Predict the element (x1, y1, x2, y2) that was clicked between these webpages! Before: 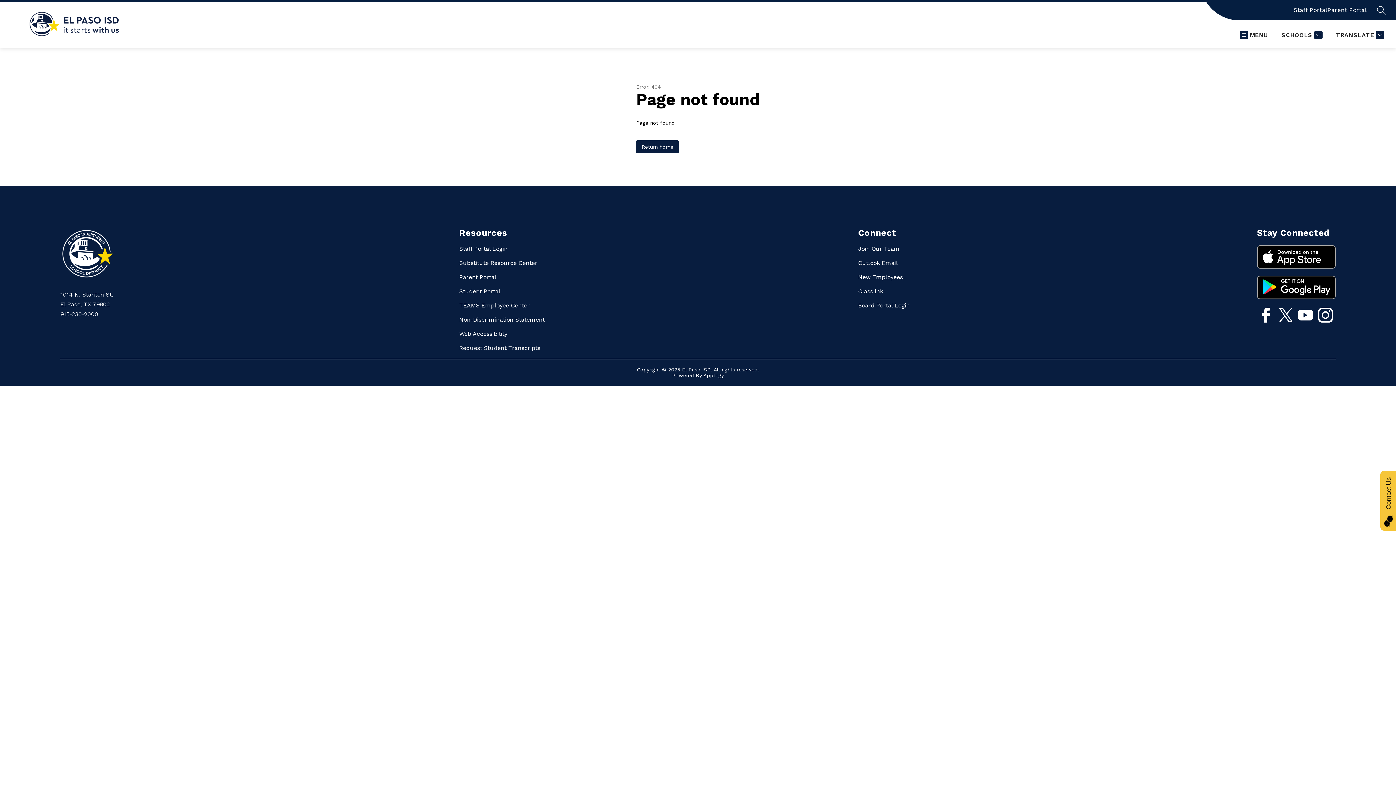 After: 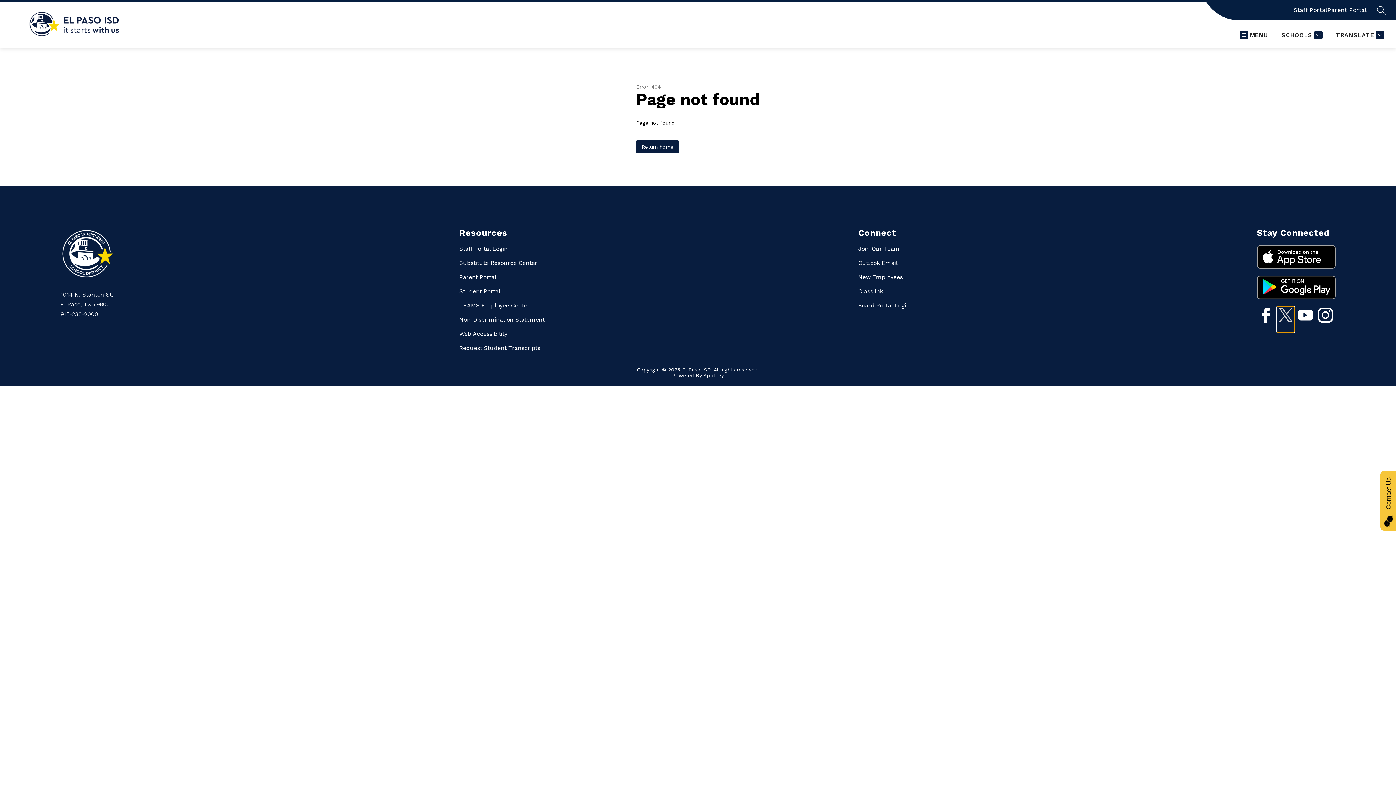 Action: label: Visit us on Twitter bbox: (1279, 308, 1292, 322)